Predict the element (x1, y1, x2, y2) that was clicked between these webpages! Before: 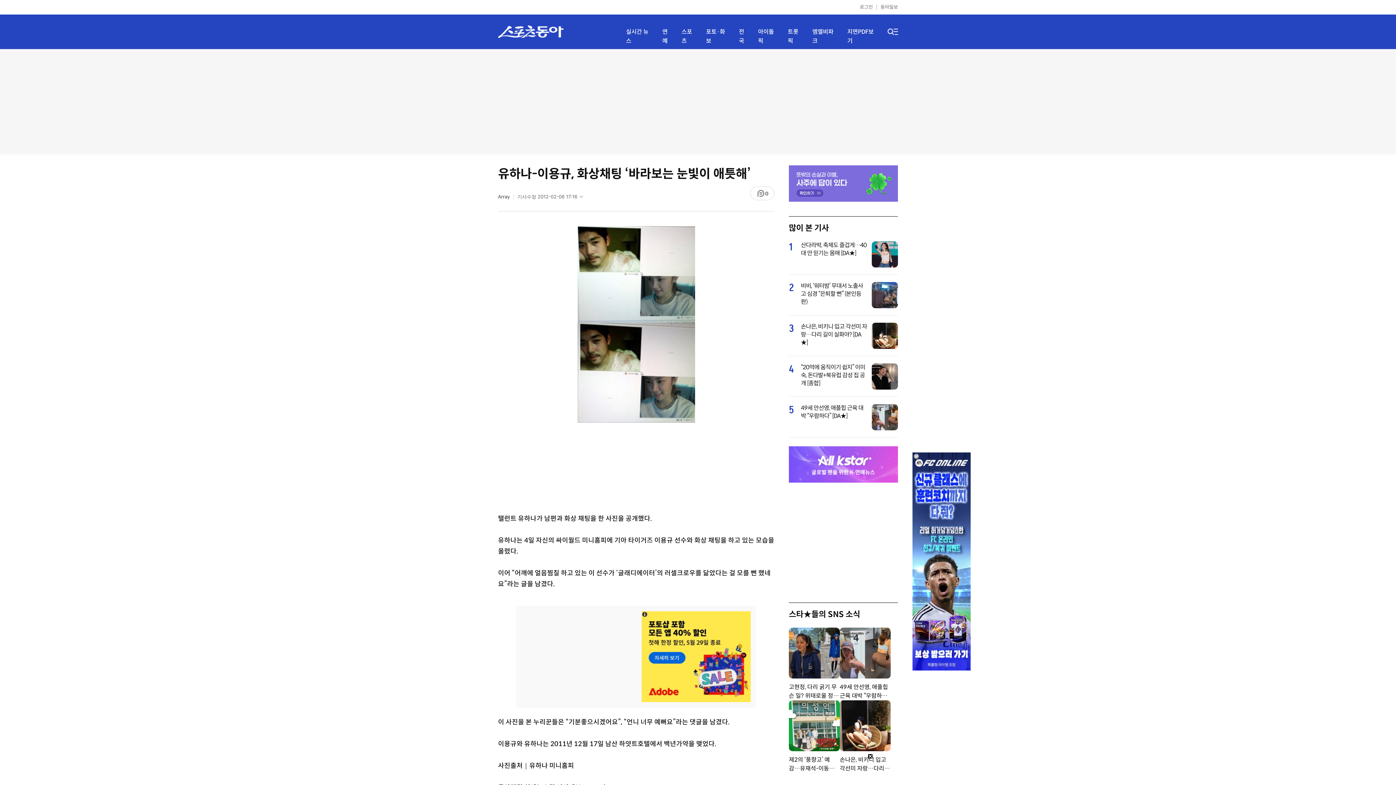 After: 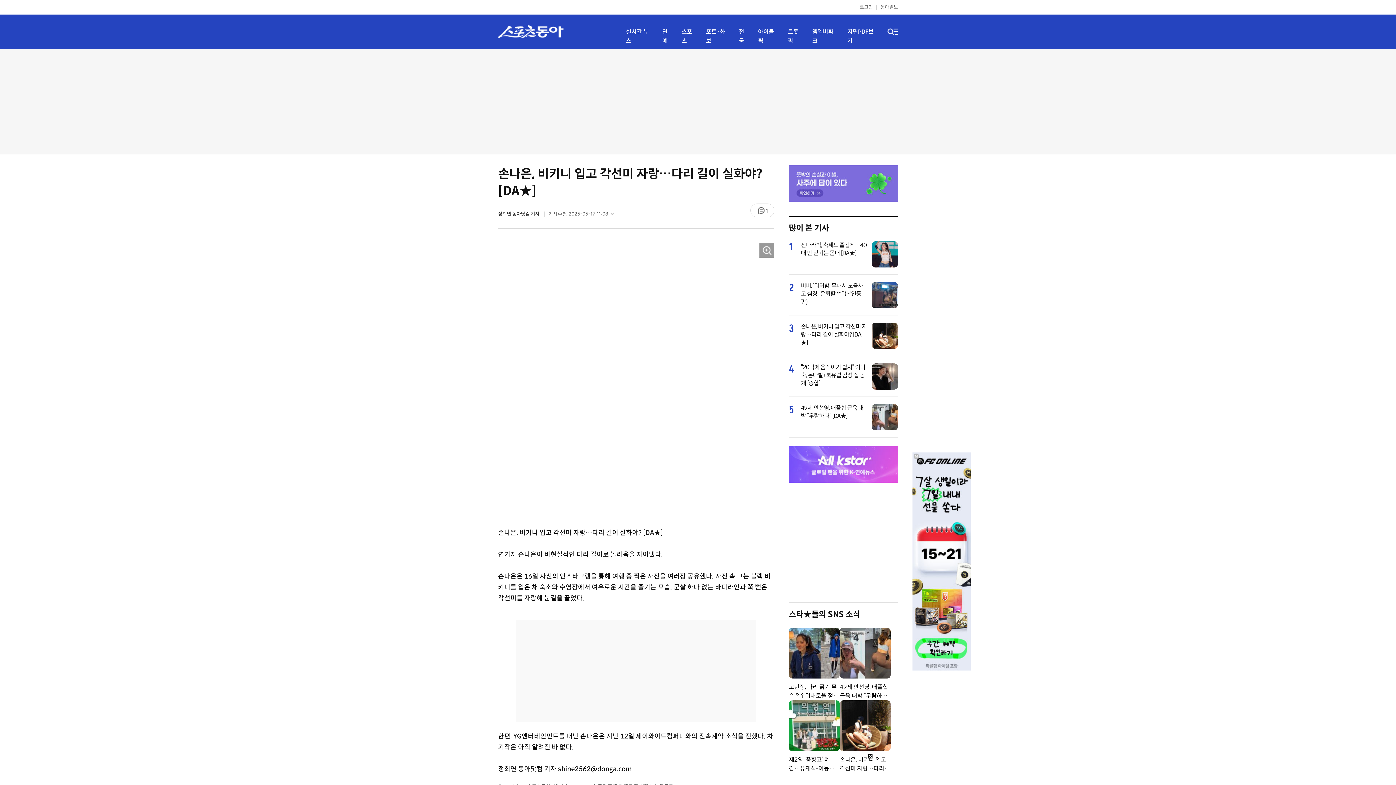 Action: bbox: (801, 322, 867, 346) label: 손나은, 비키니 입고 각선미 자랑…다리 길이 실화야? [DA★]